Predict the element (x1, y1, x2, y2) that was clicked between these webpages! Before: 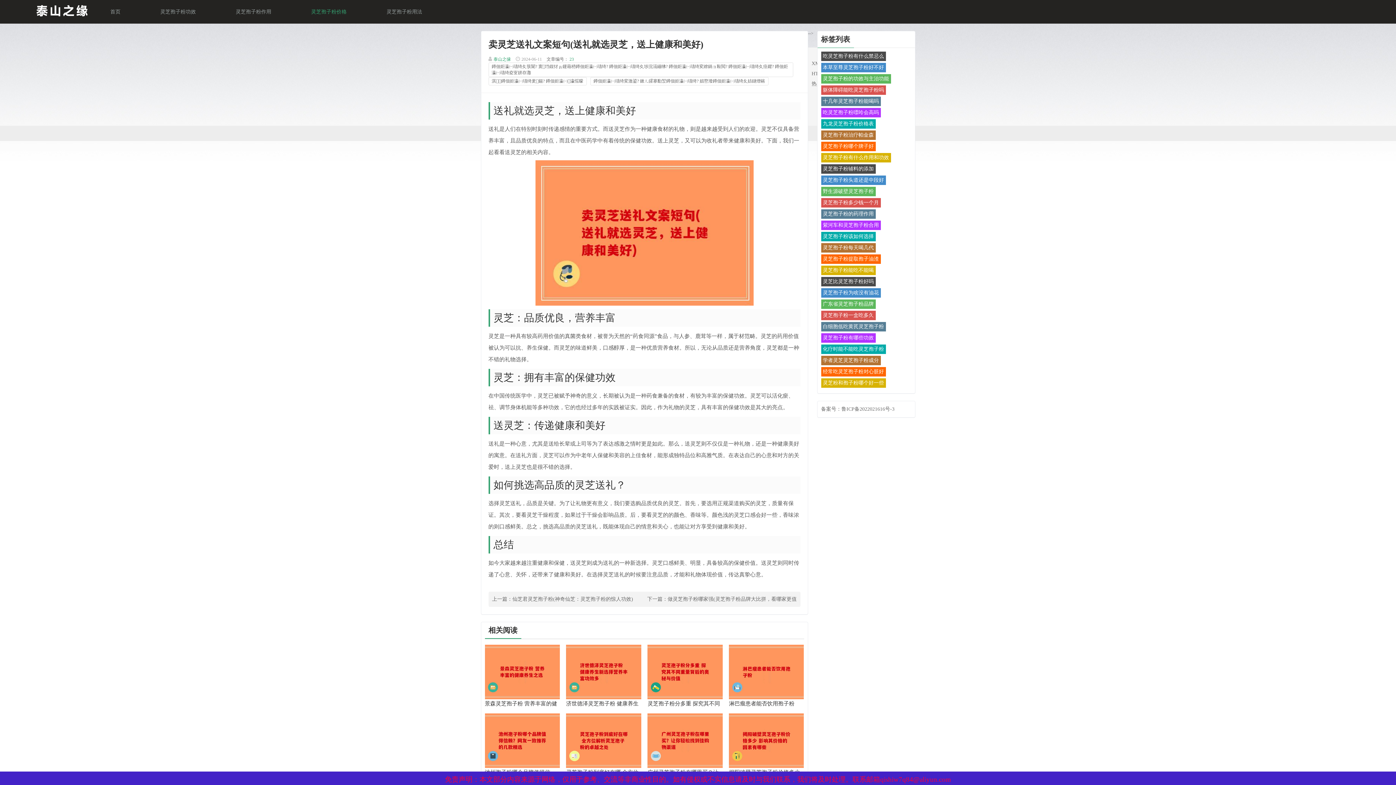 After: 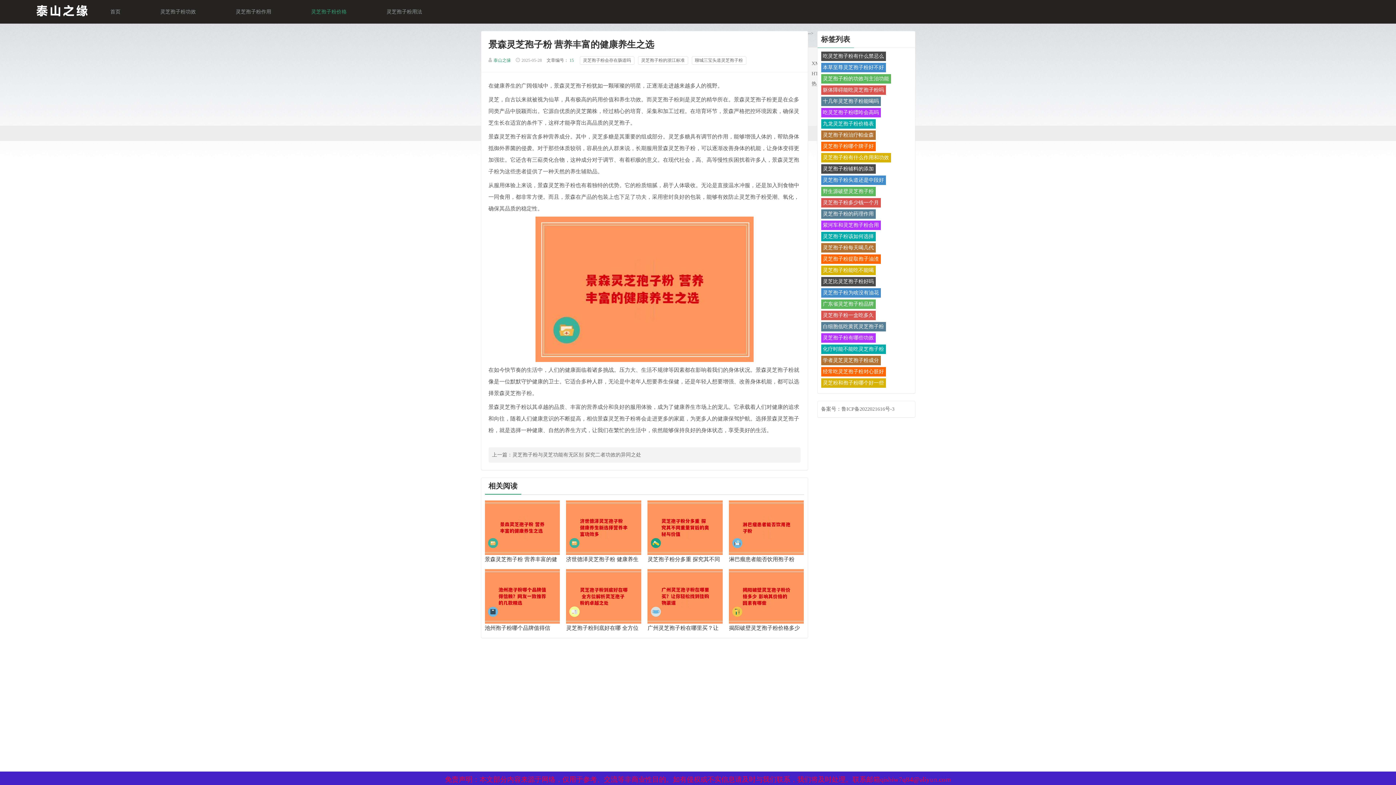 Action: label: 景森灵芝孢子粉 营养丰富的健康养生之选 bbox: (484, 645, 559, 708)